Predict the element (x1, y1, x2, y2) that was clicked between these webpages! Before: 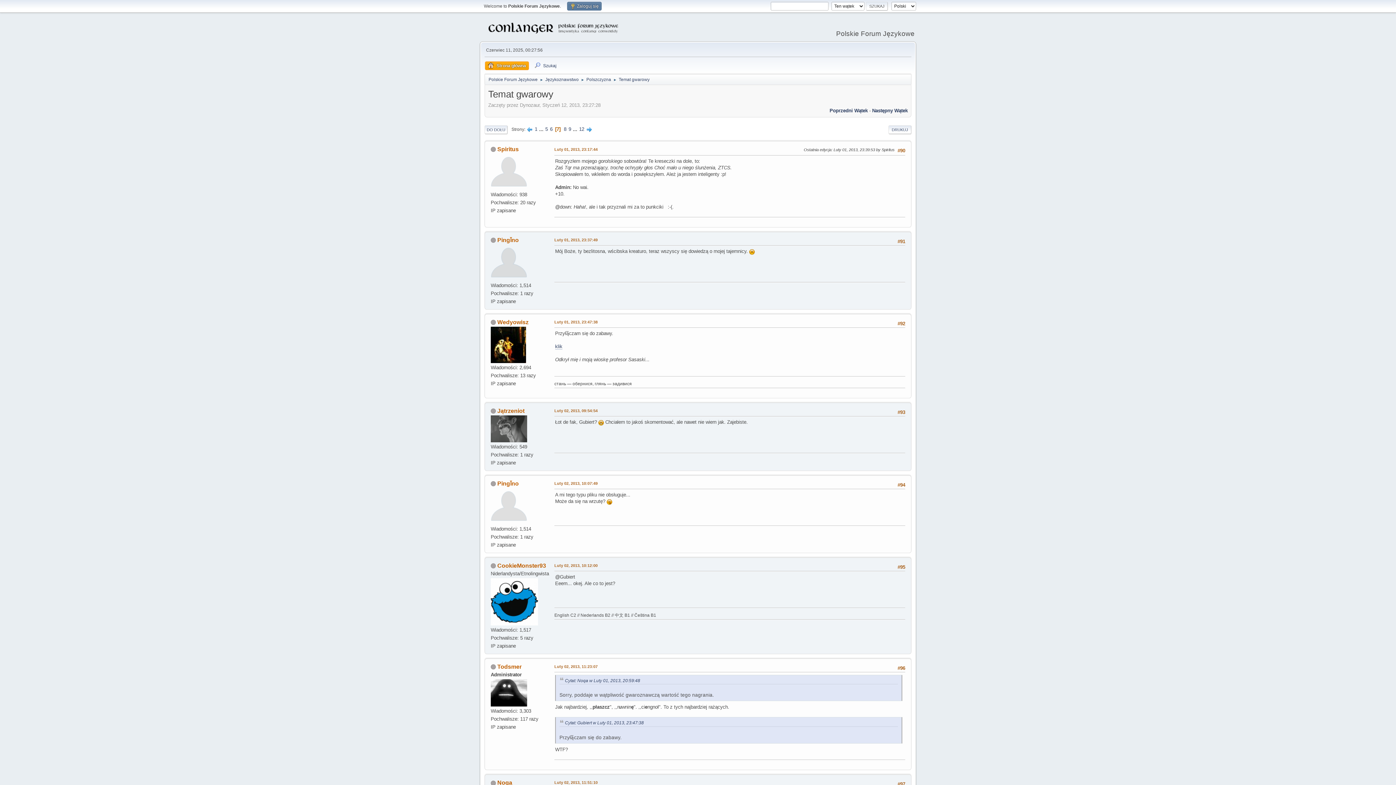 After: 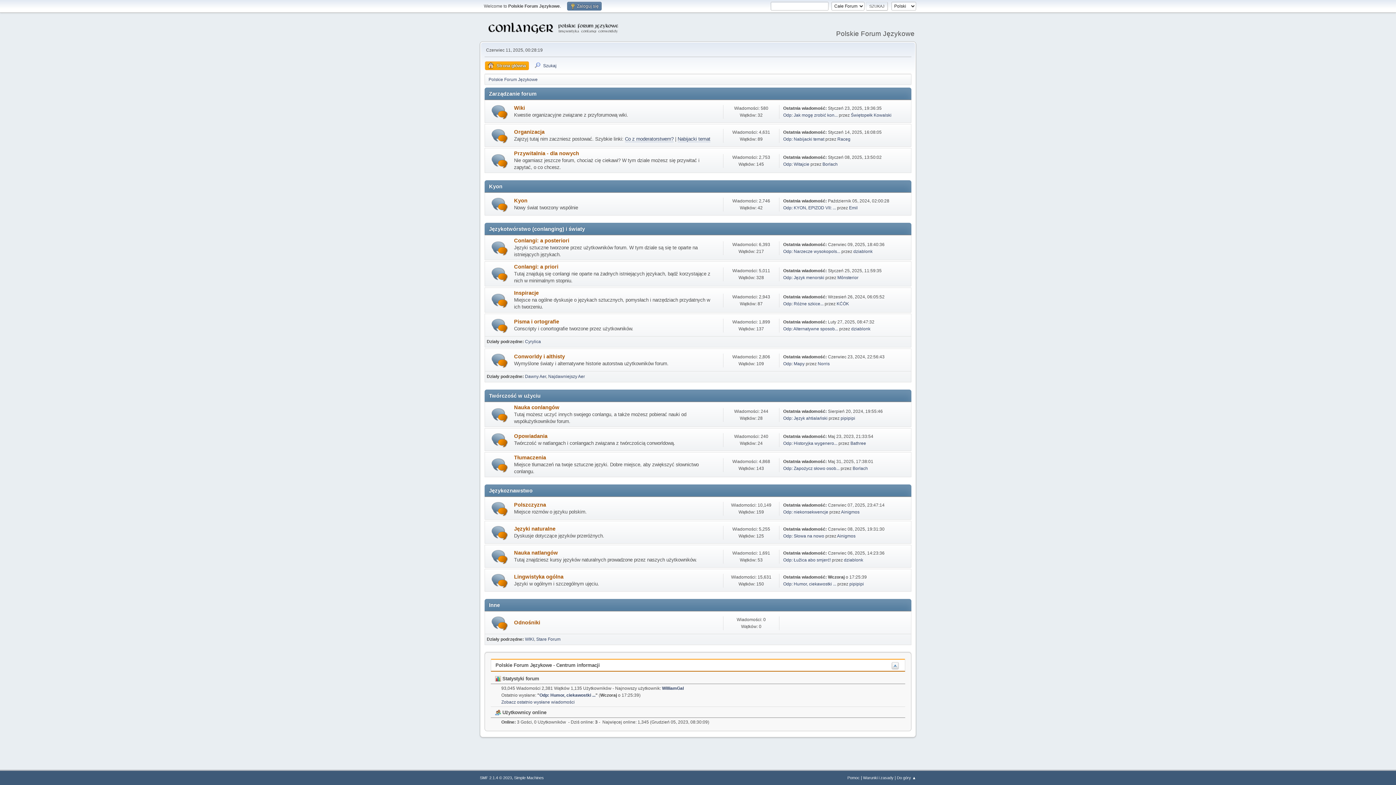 Action: label: Polskie Forum Językowe bbox: (488, 73, 537, 83)